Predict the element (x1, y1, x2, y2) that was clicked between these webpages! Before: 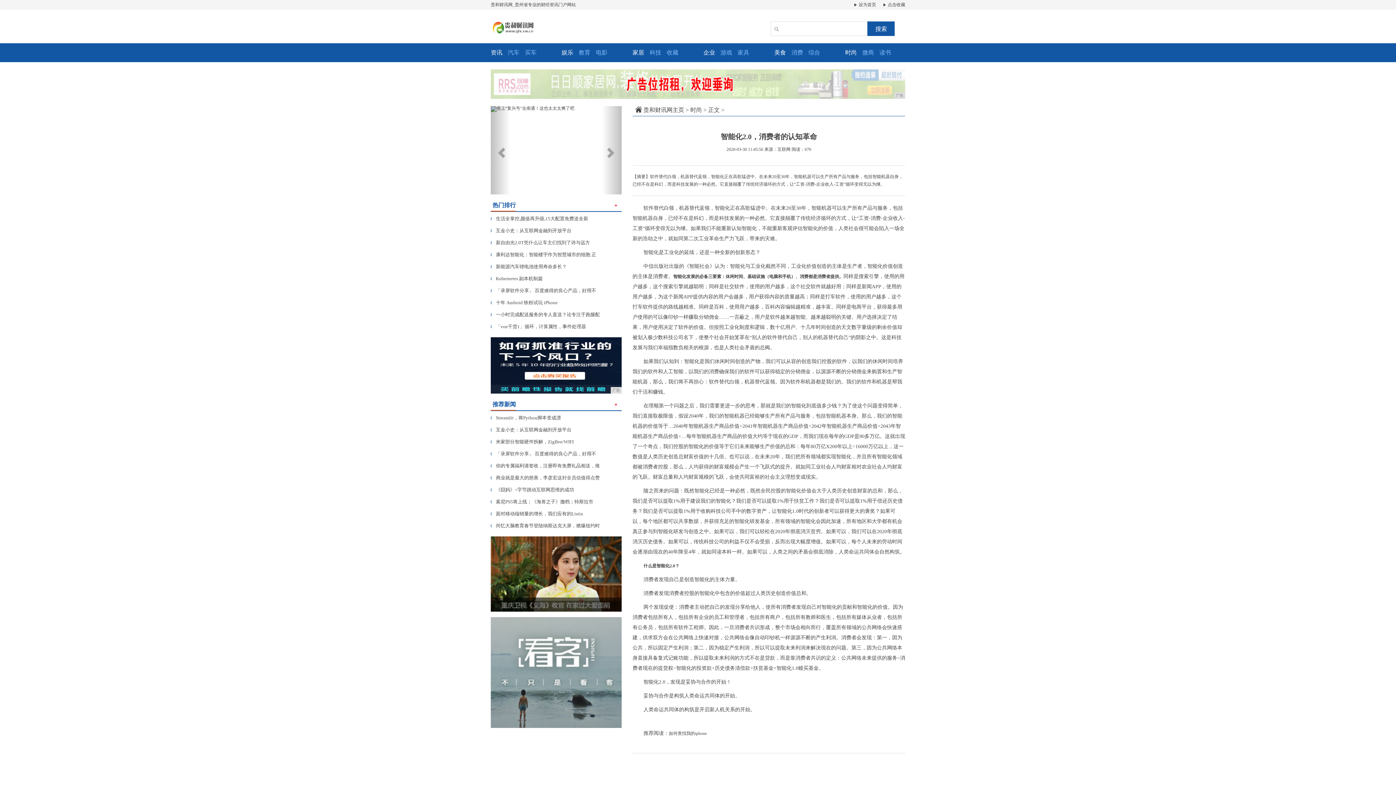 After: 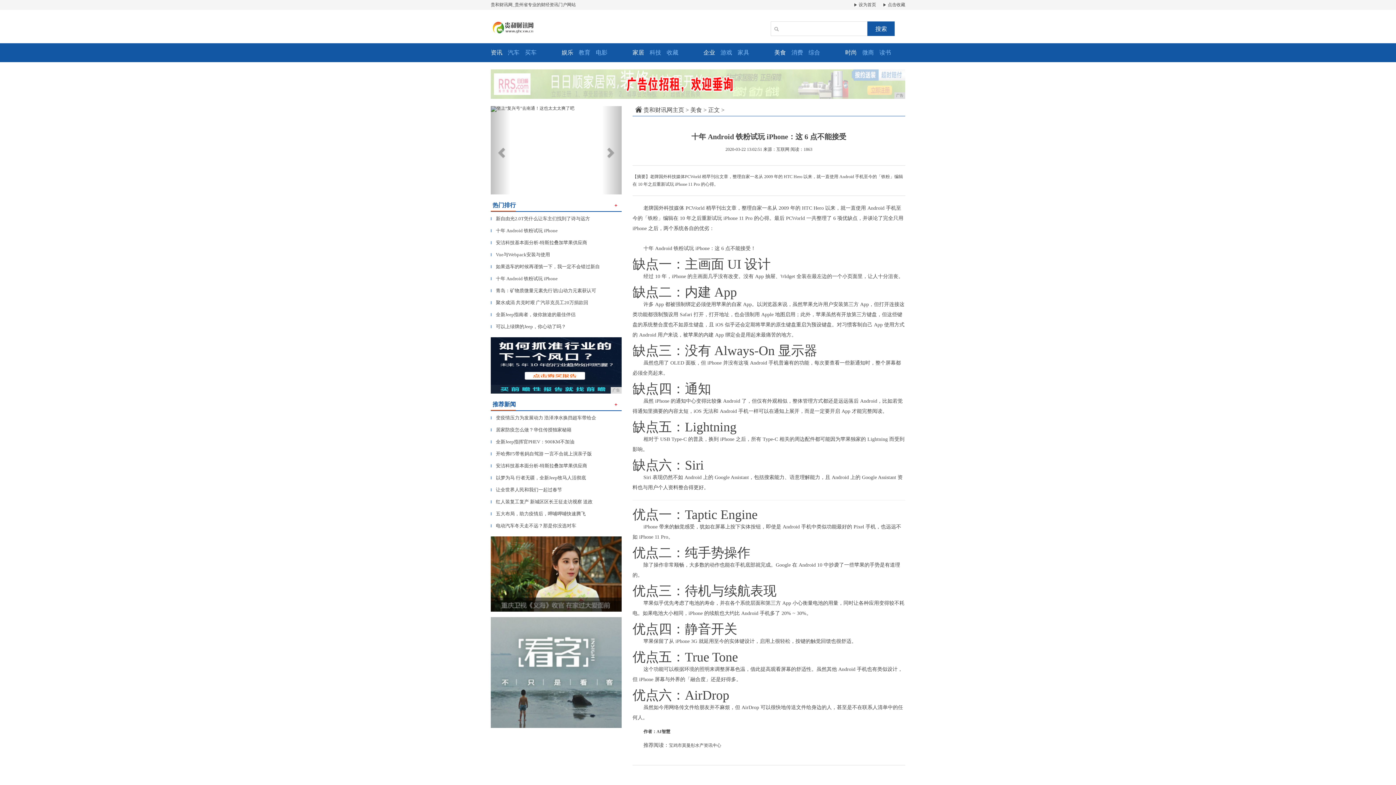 Action: bbox: (490, 300, 557, 305) label: ▎十年 Android 铁粉试玩 iPhone